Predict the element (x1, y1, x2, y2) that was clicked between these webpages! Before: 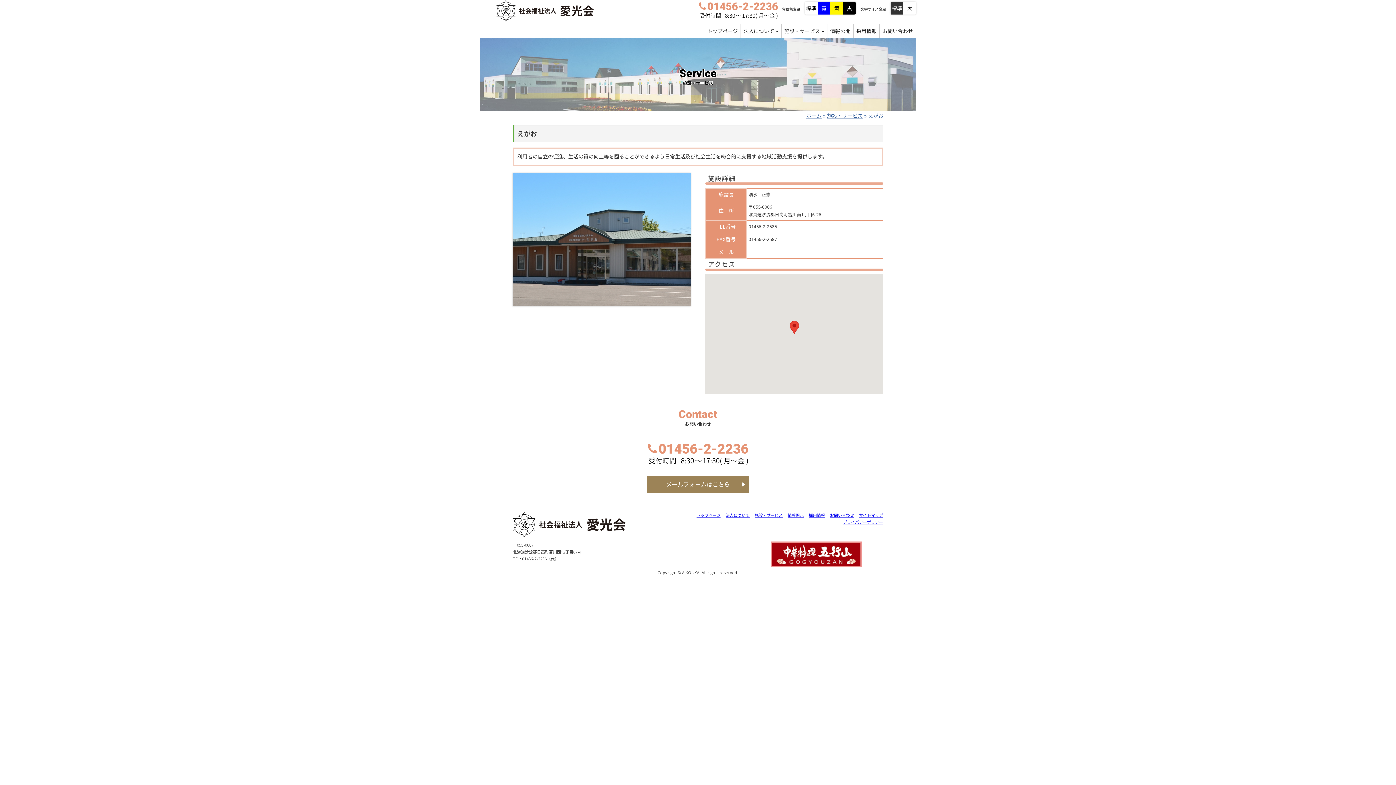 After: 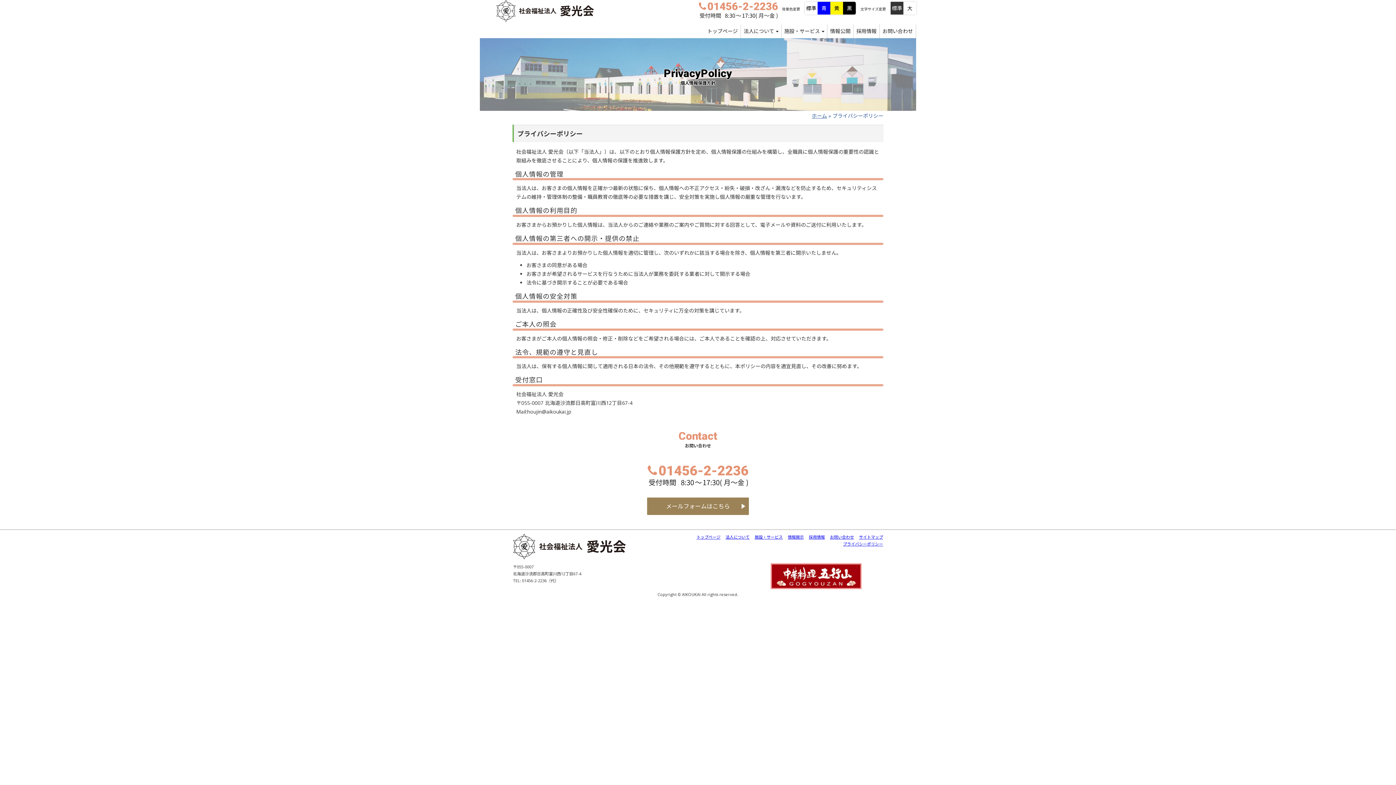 Action: label: プライバシーポリシー bbox: (843, 518, 883, 525)